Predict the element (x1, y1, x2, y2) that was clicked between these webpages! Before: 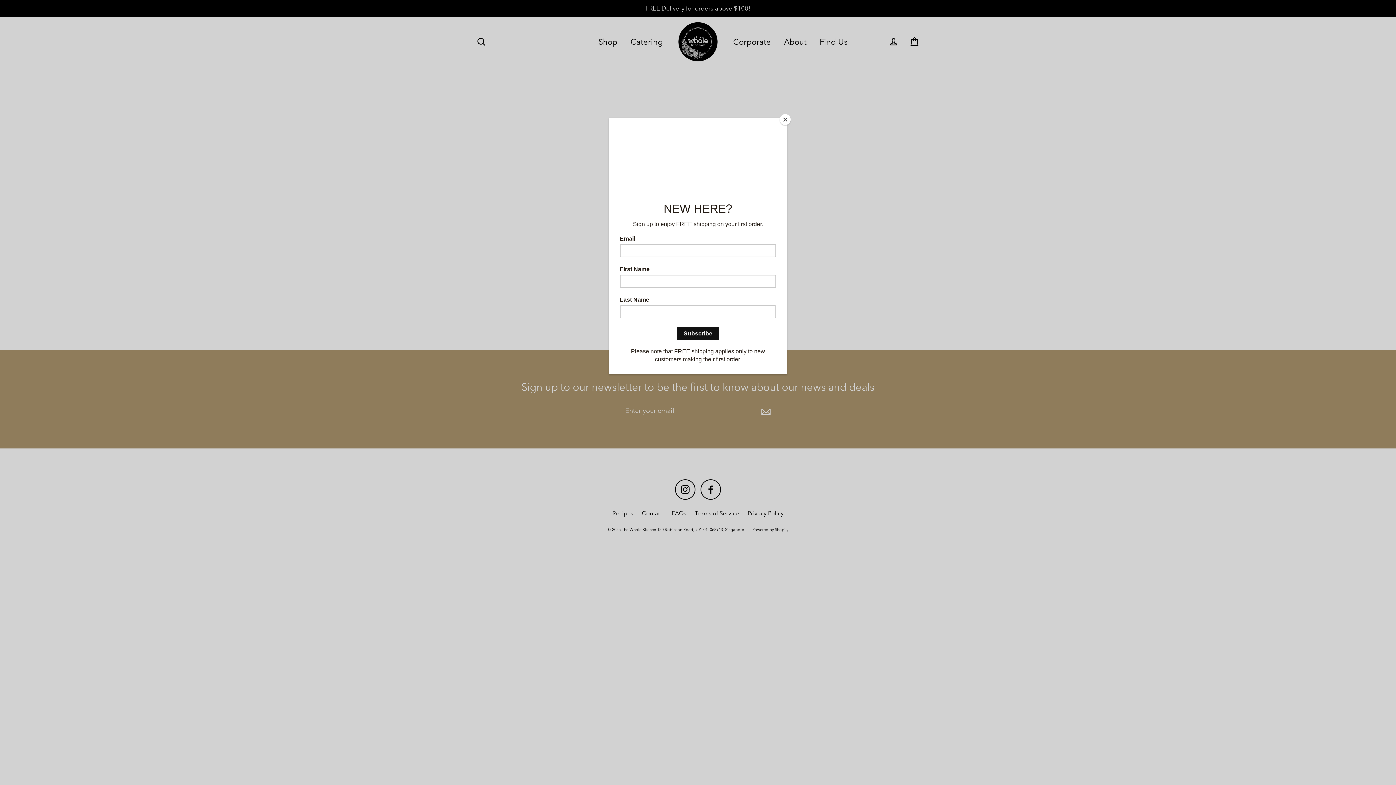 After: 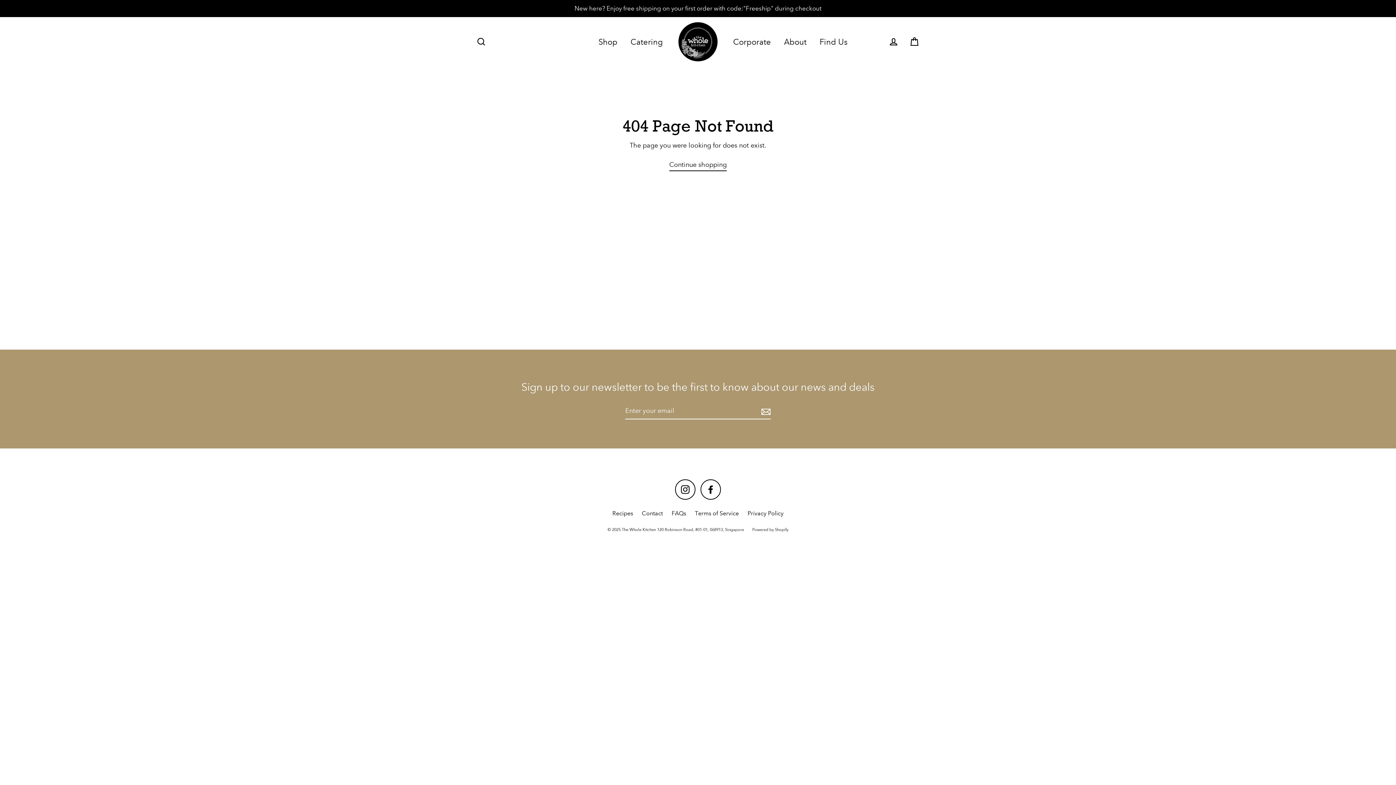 Action: bbox: (780, 114, 790, 125) label: Close